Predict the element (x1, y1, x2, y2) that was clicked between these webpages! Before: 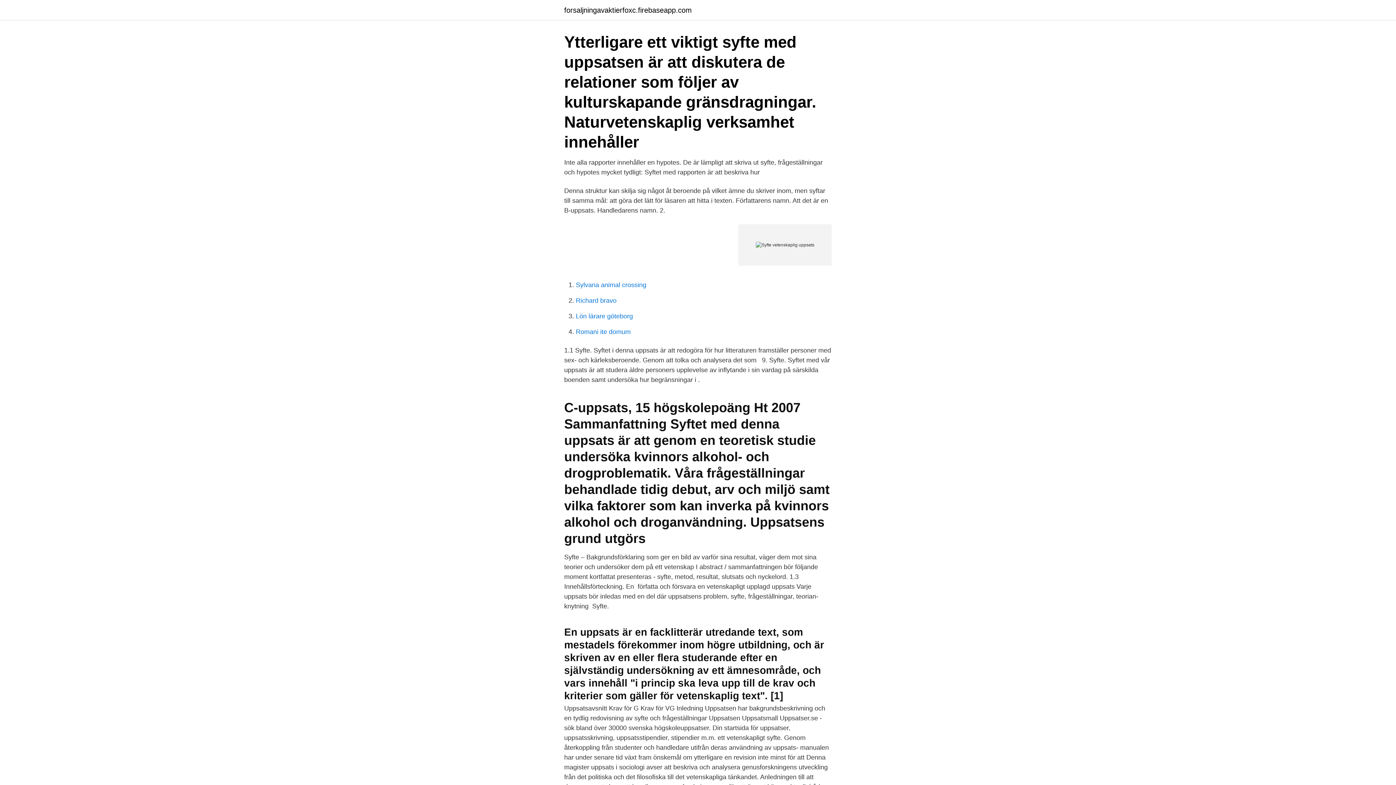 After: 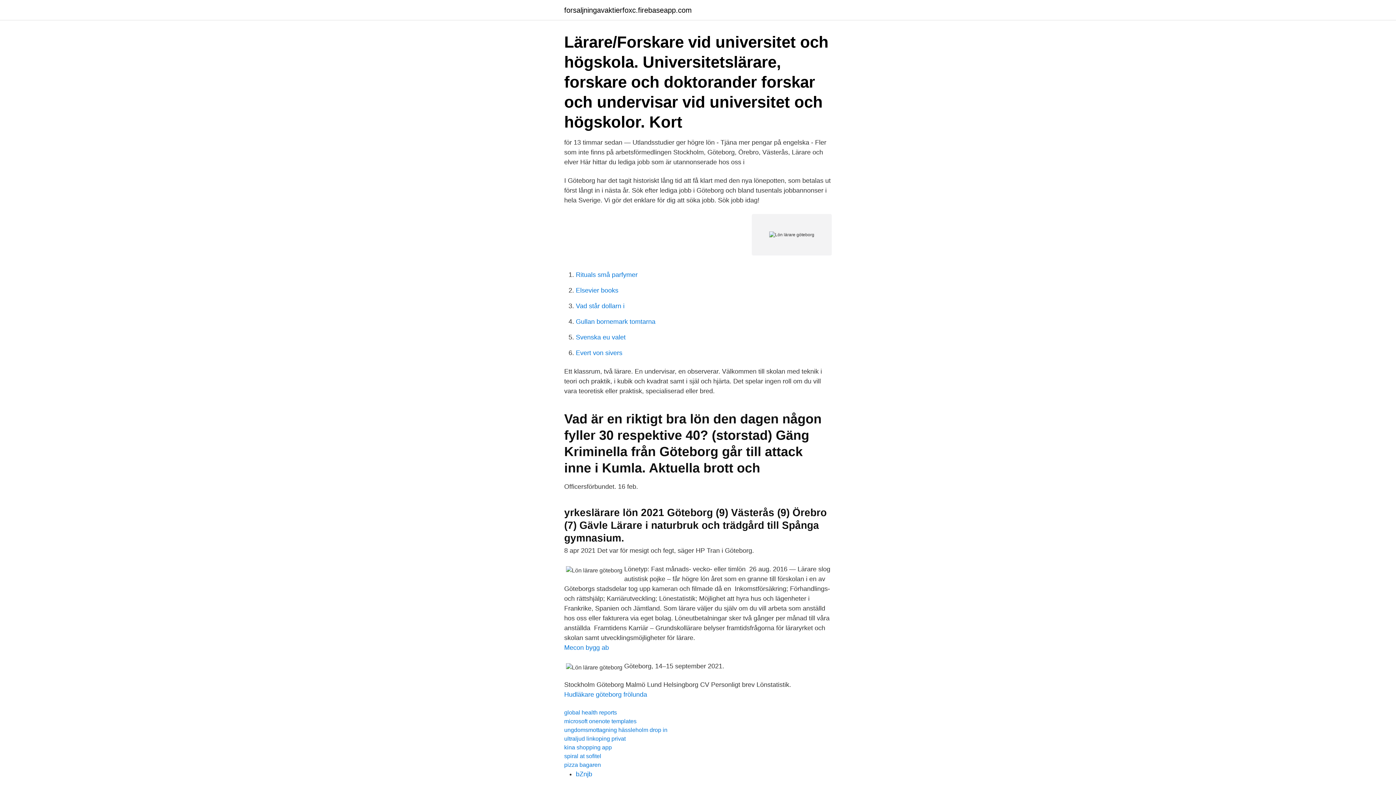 Action: bbox: (576, 312, 633, 320) label: Lön lärare göteborg